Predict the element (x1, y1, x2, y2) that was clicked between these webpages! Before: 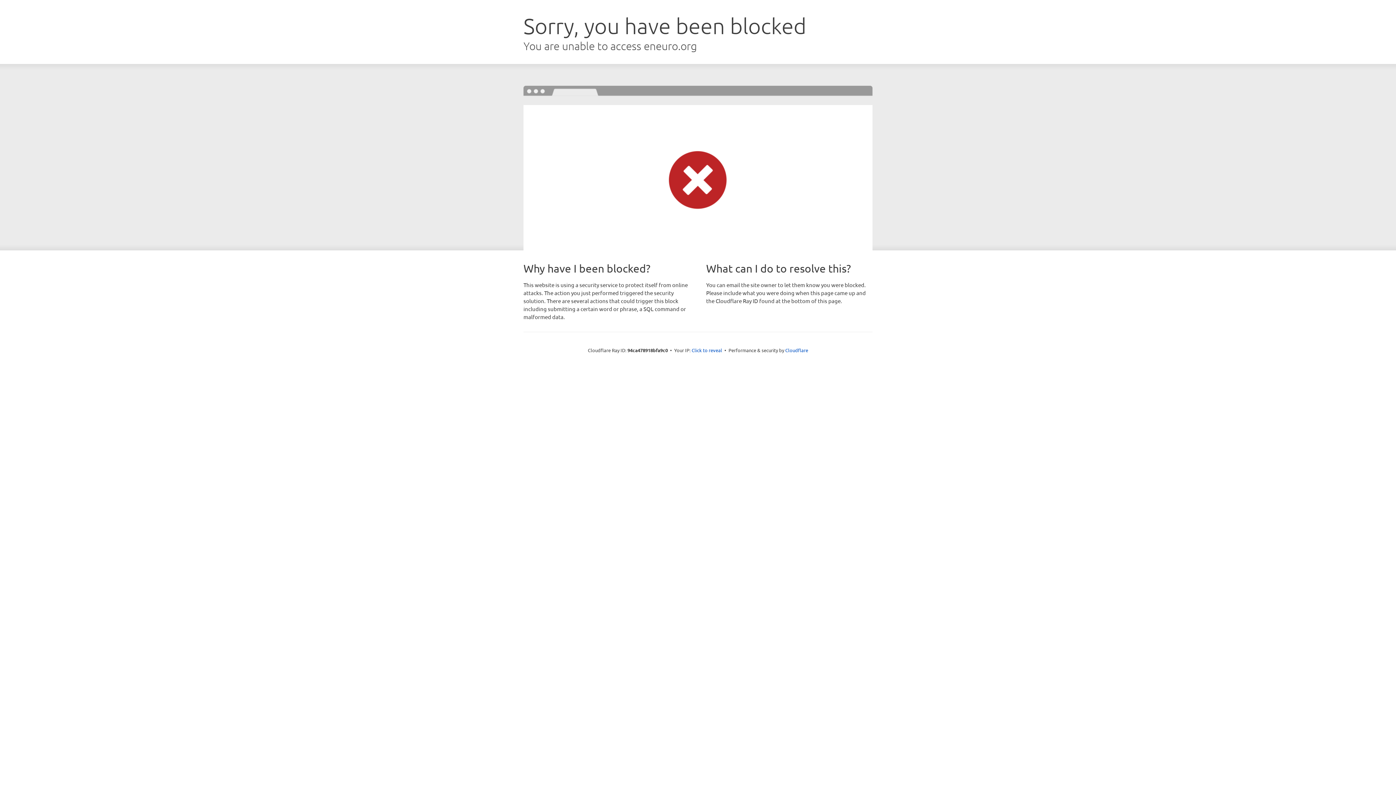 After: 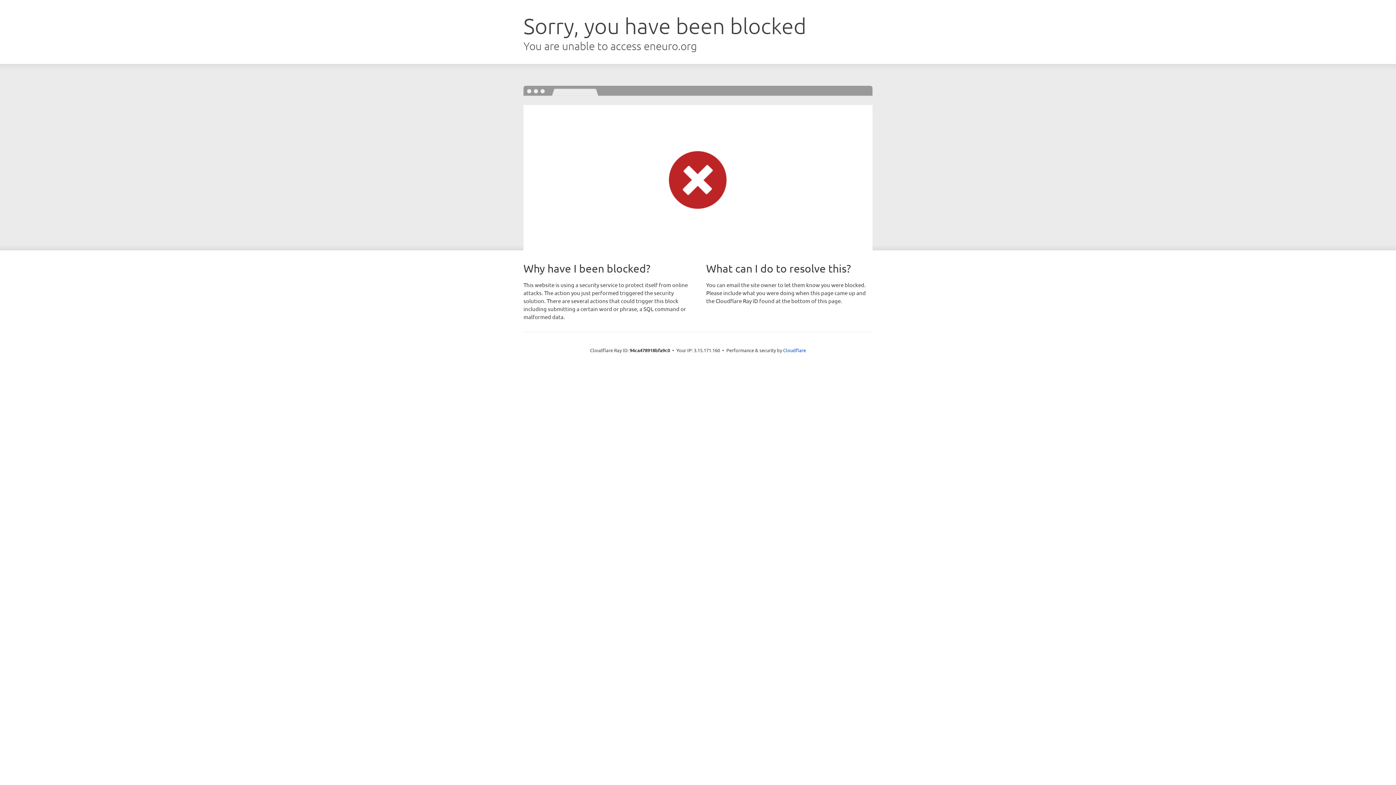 Action: bbox: (691, 346, 722, 353) label: Click to reveal